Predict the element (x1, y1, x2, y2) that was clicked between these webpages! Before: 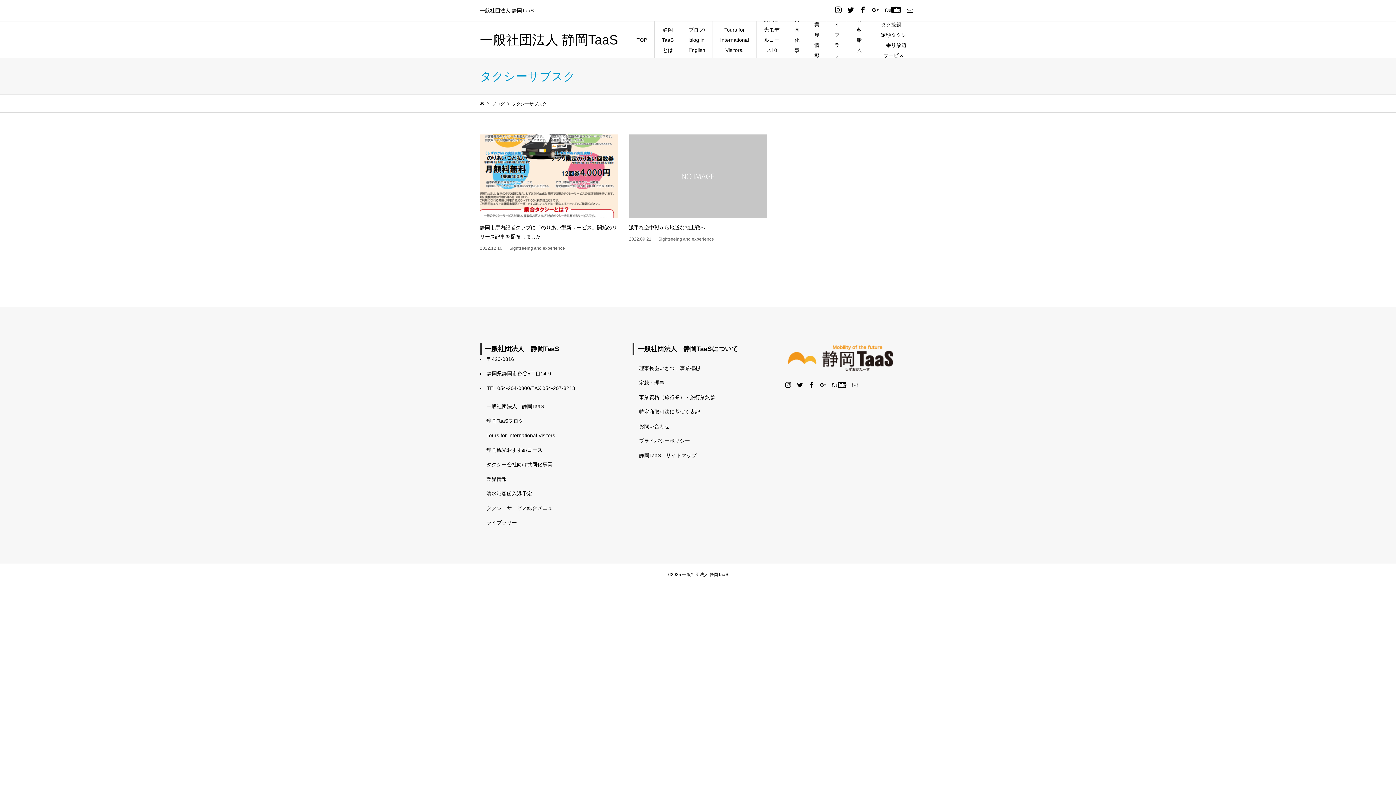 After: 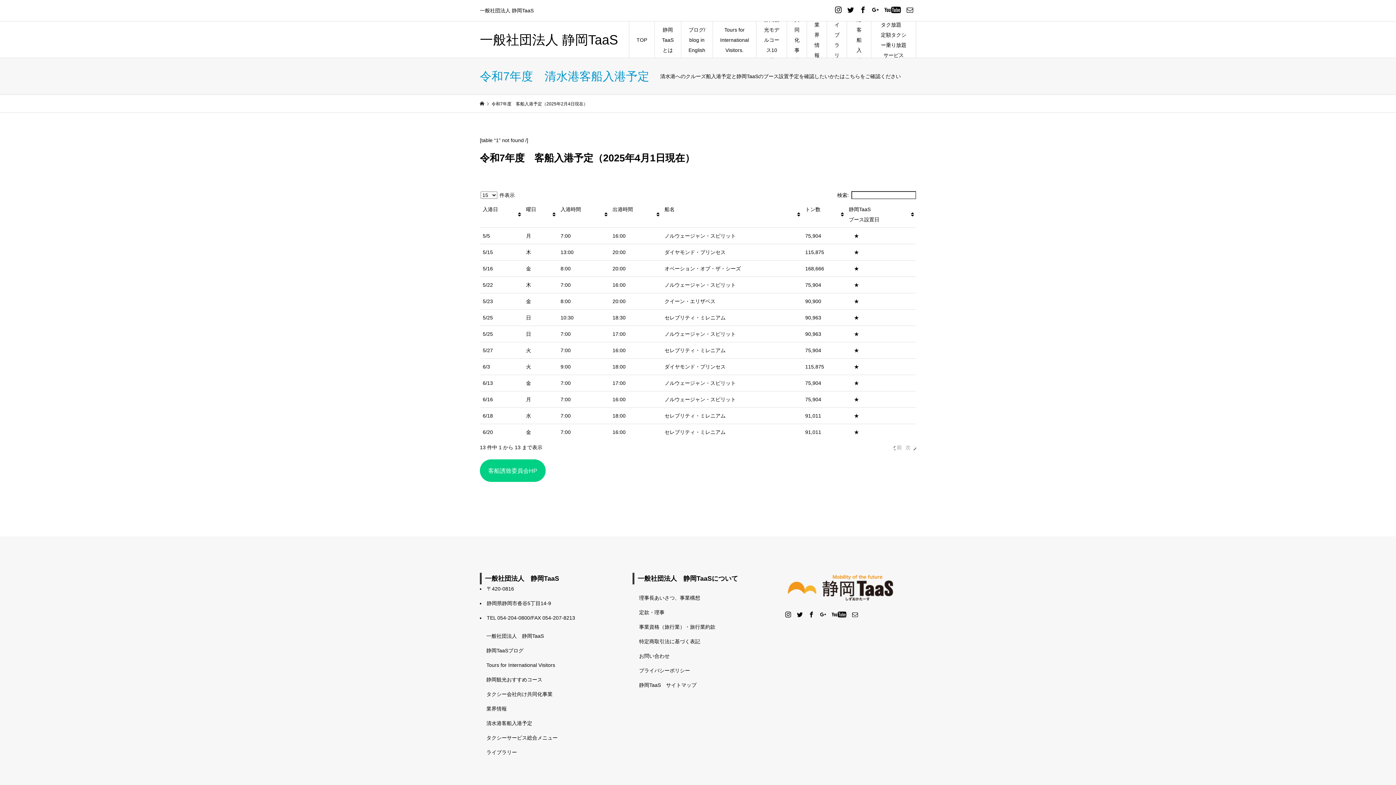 Action: bbox: (486, 490, 532, 496) label: 清水港客船入港予定